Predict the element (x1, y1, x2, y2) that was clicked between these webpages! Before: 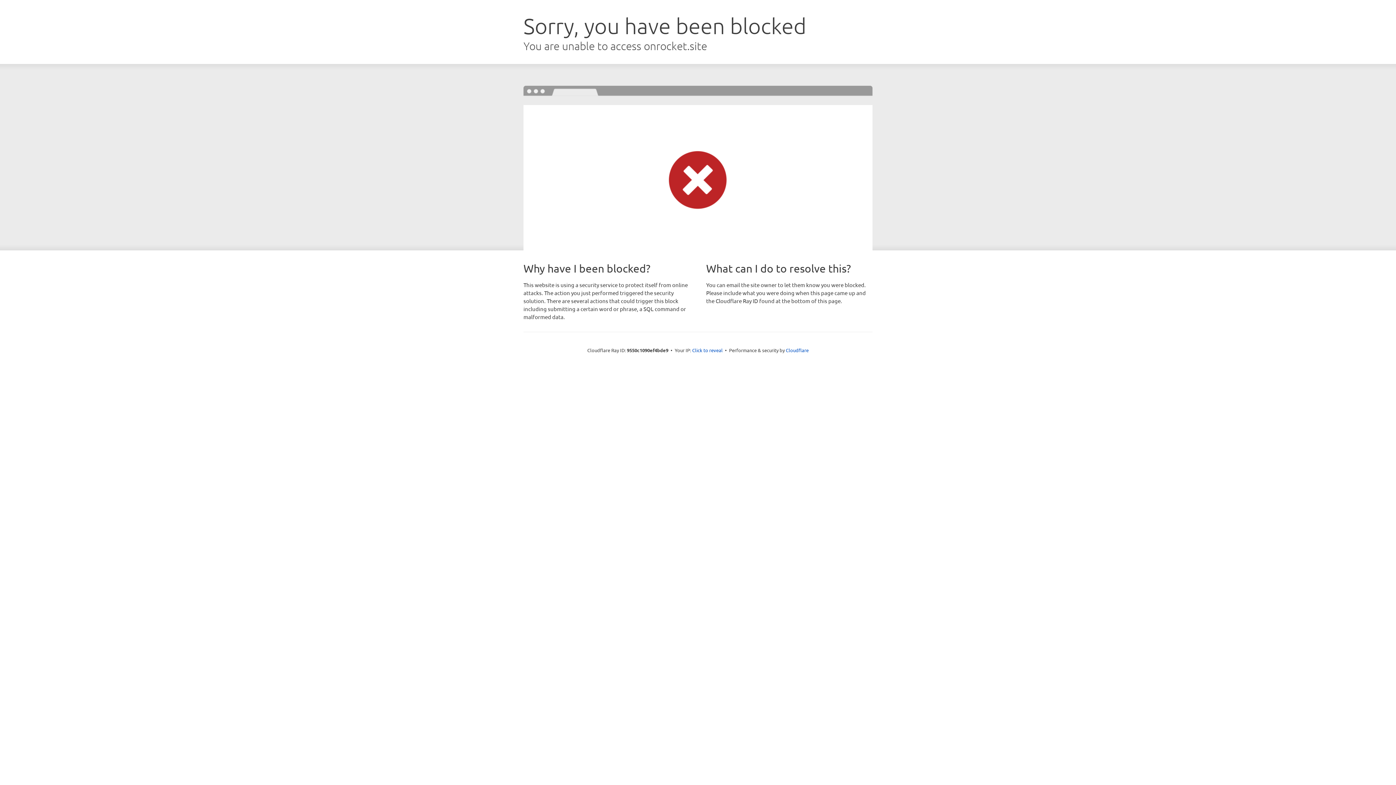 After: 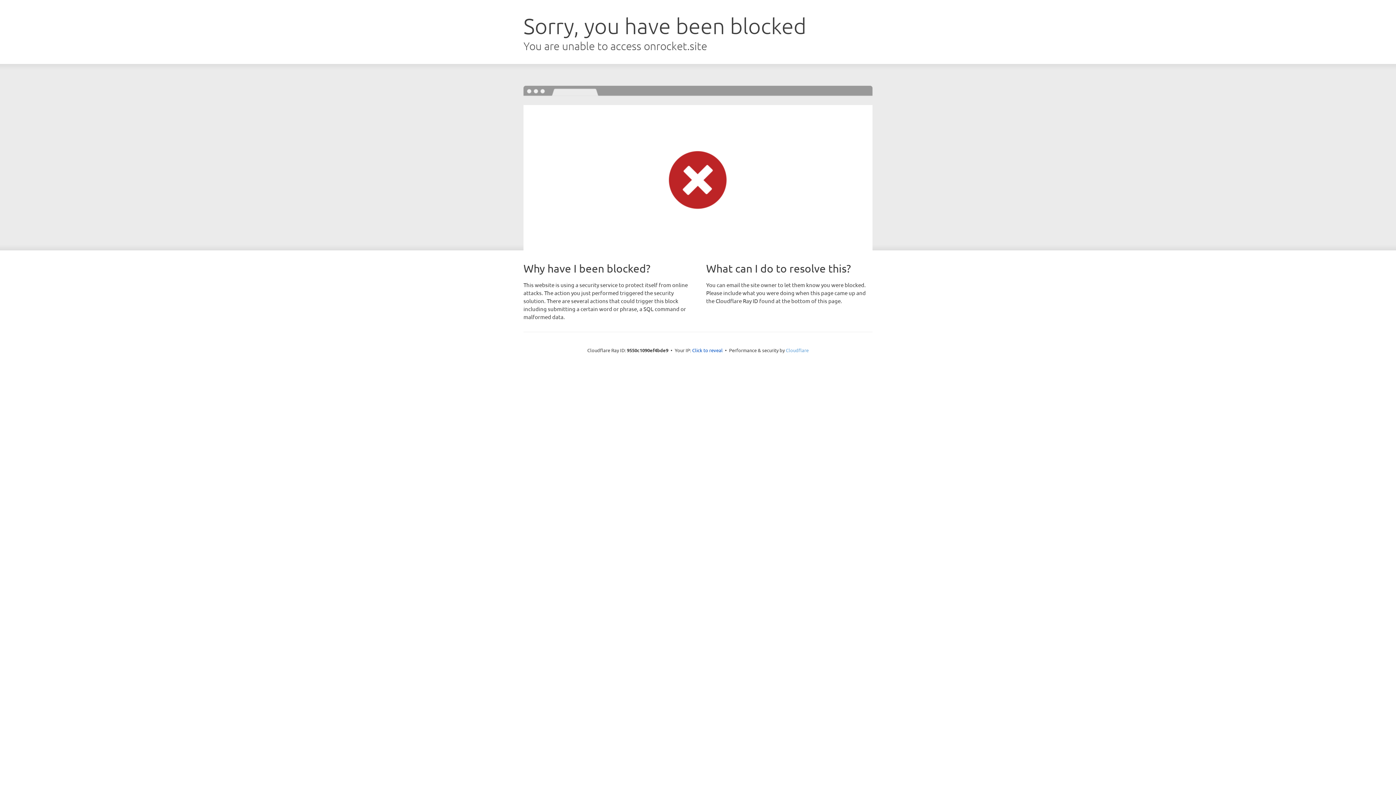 Action: bbox: (786, 347, 808, 353) label: Cloudflare